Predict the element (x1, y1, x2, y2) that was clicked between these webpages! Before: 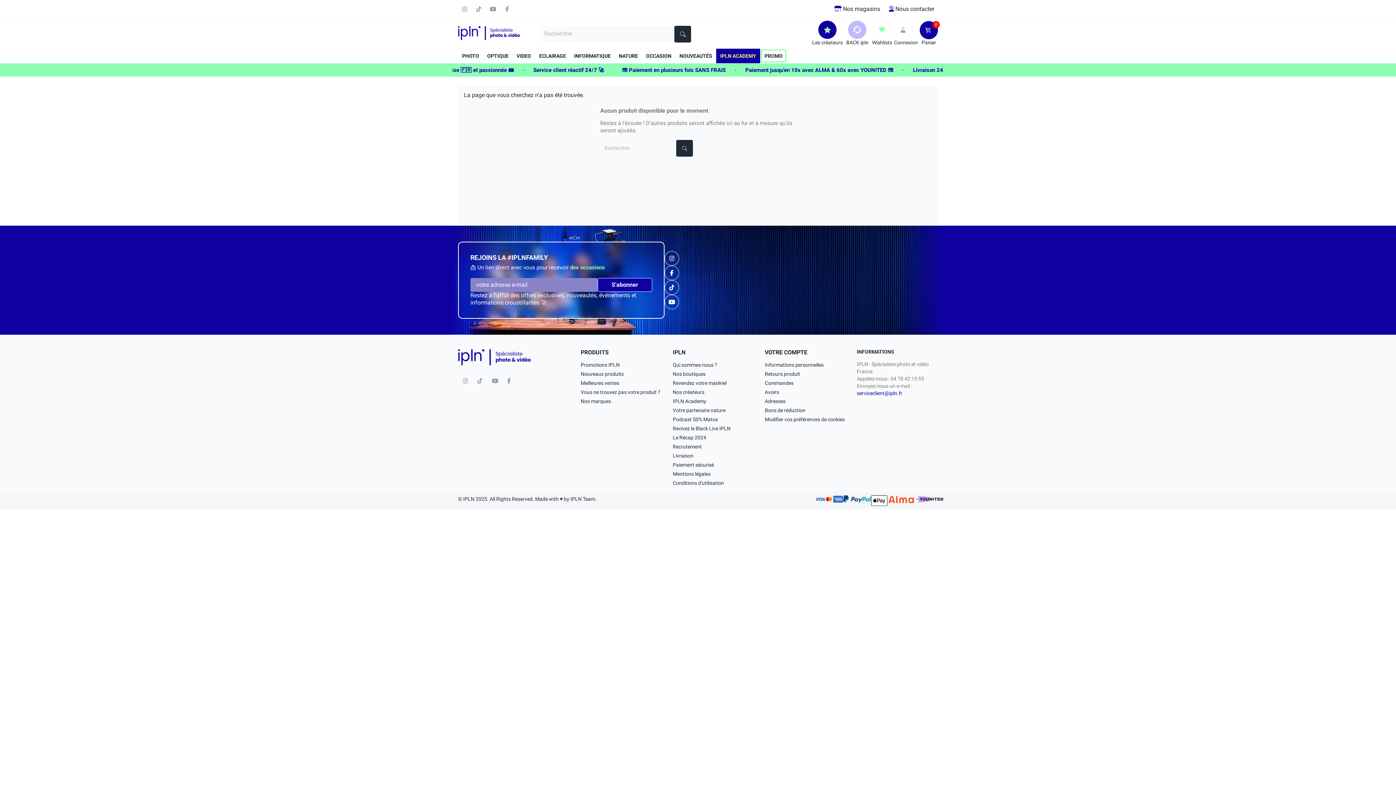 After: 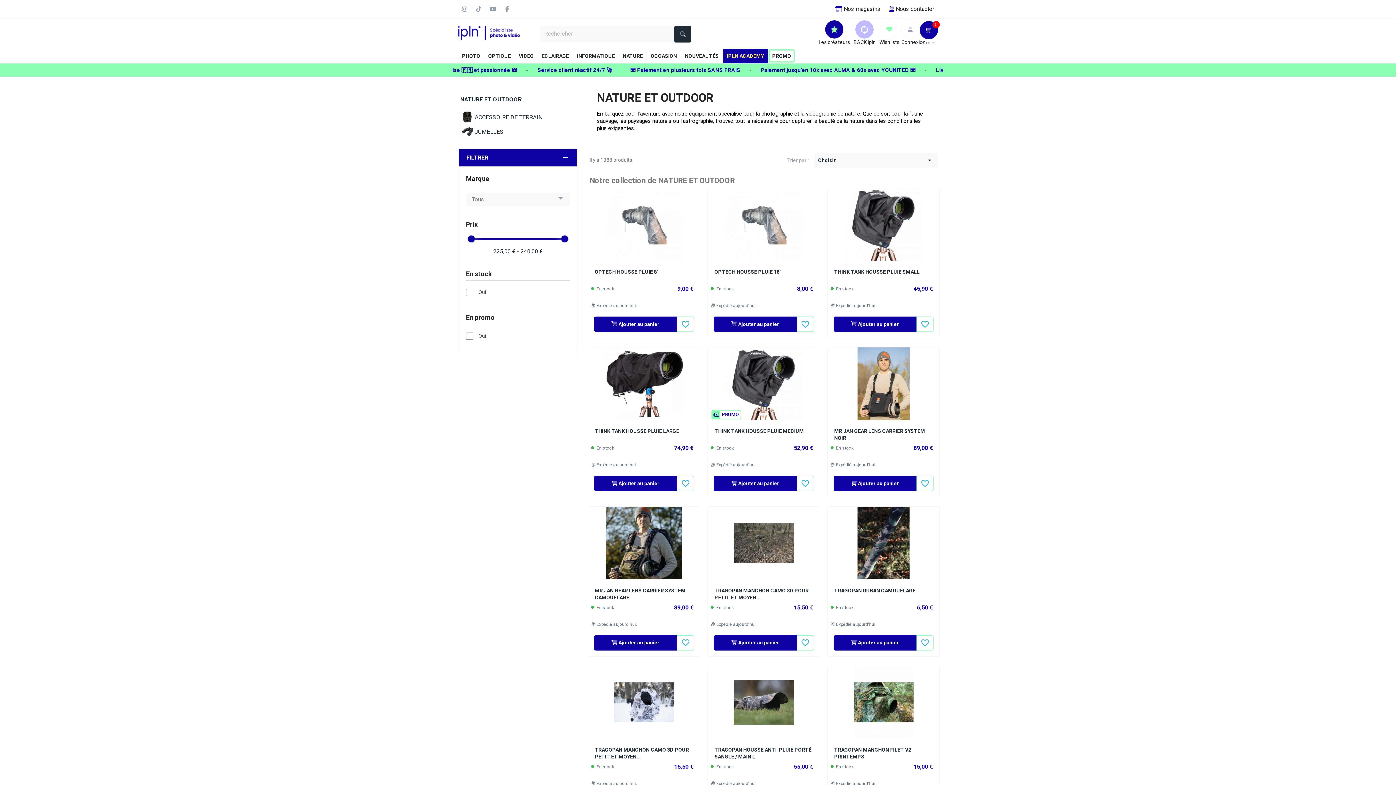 Action: label: NATURE bbox: (614, 48, 642, 63)